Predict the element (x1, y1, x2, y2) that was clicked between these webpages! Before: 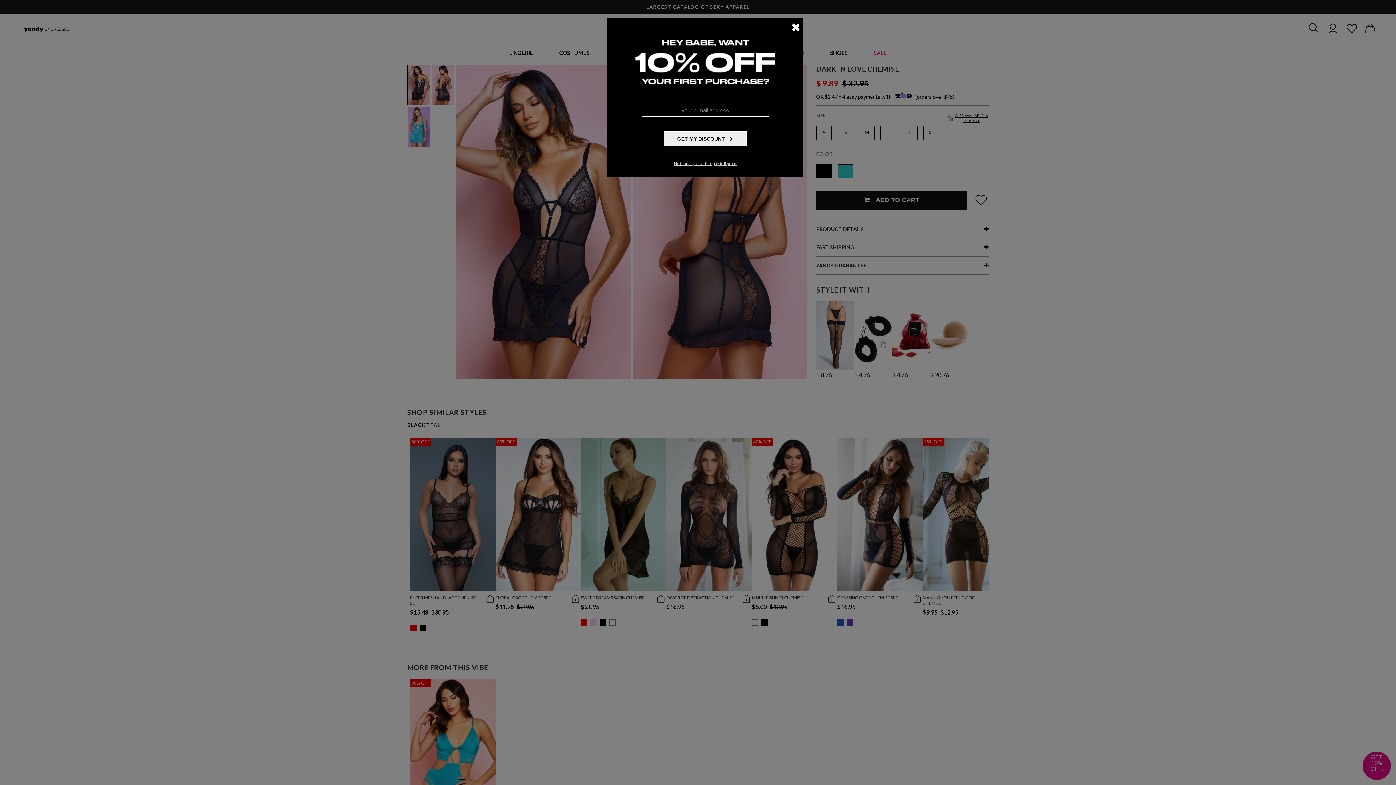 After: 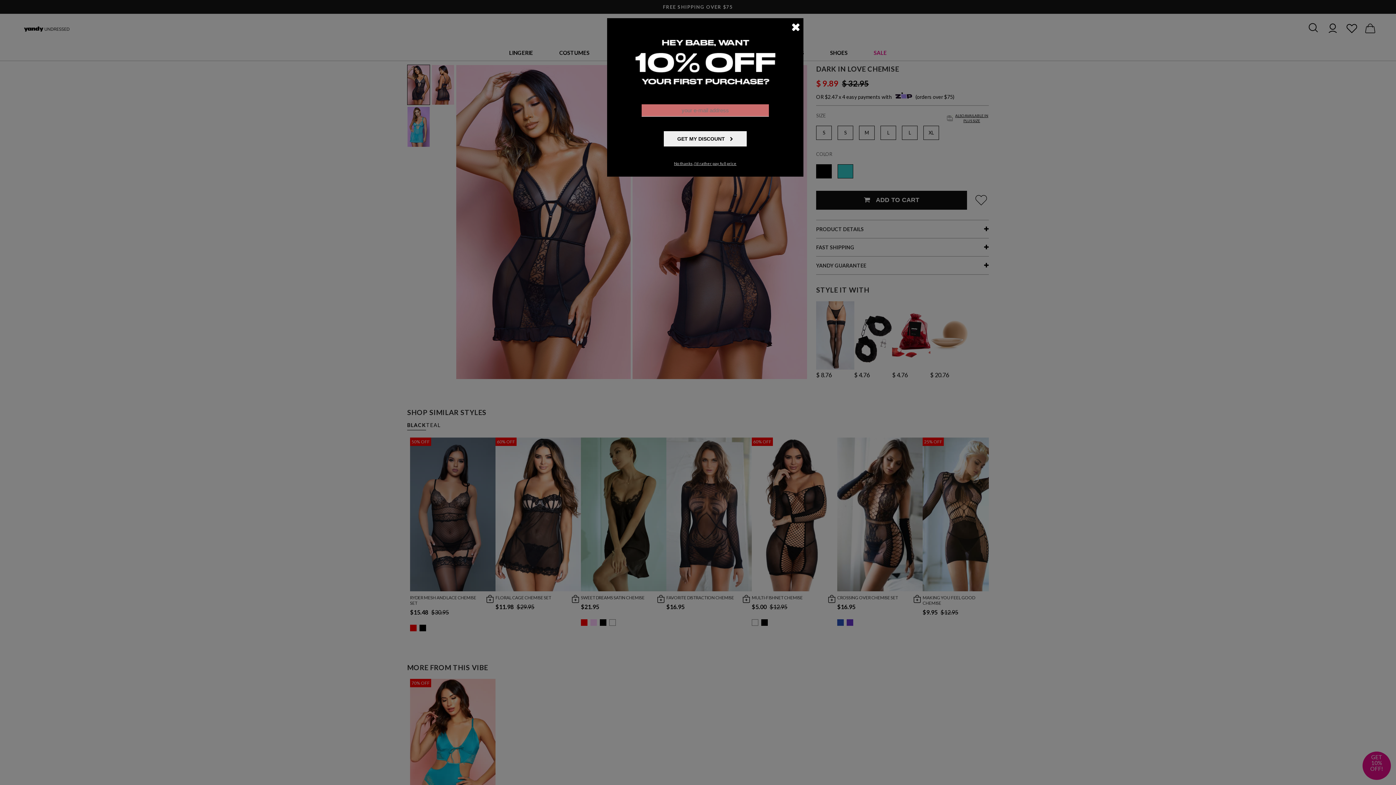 Action: label: GET MY DISCOUNT  bbox: (664, 131, 746, 146)